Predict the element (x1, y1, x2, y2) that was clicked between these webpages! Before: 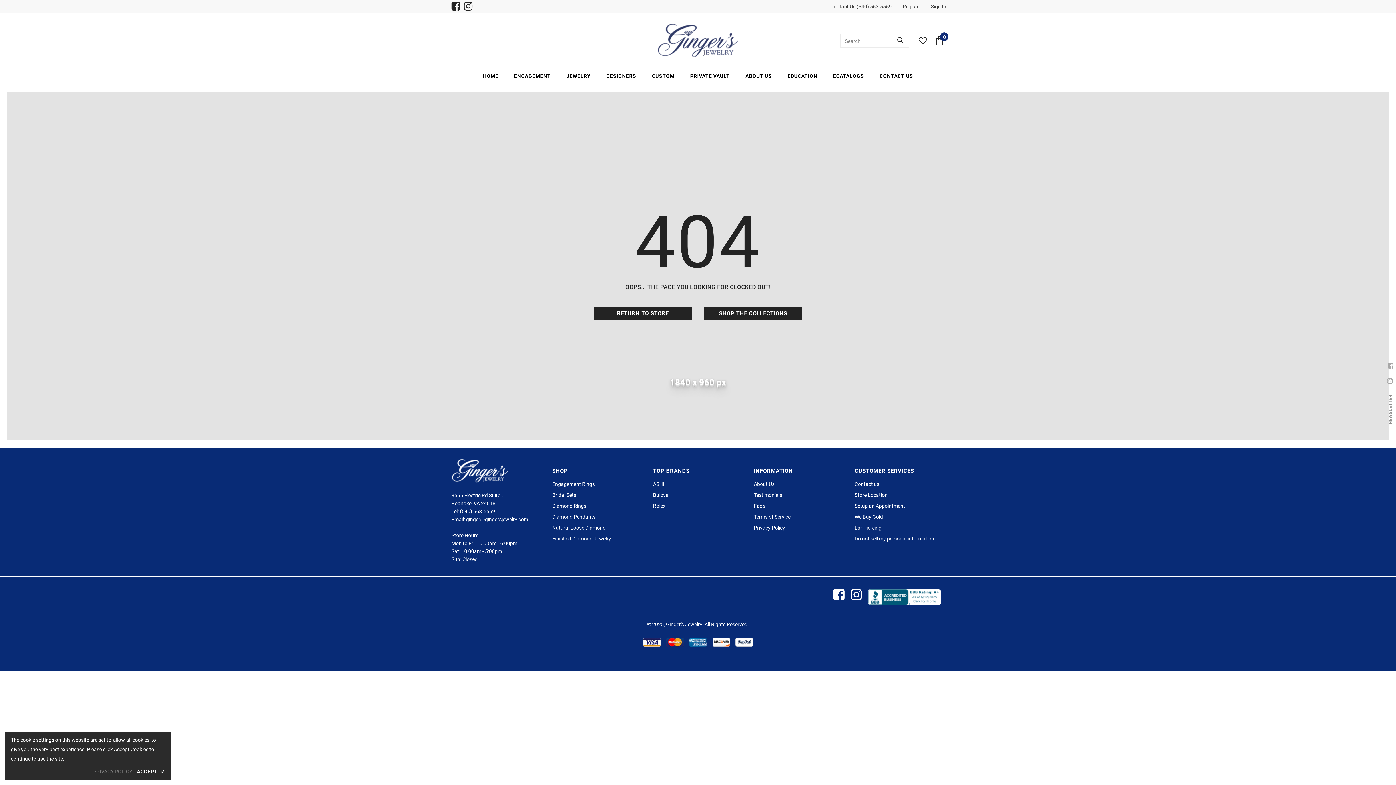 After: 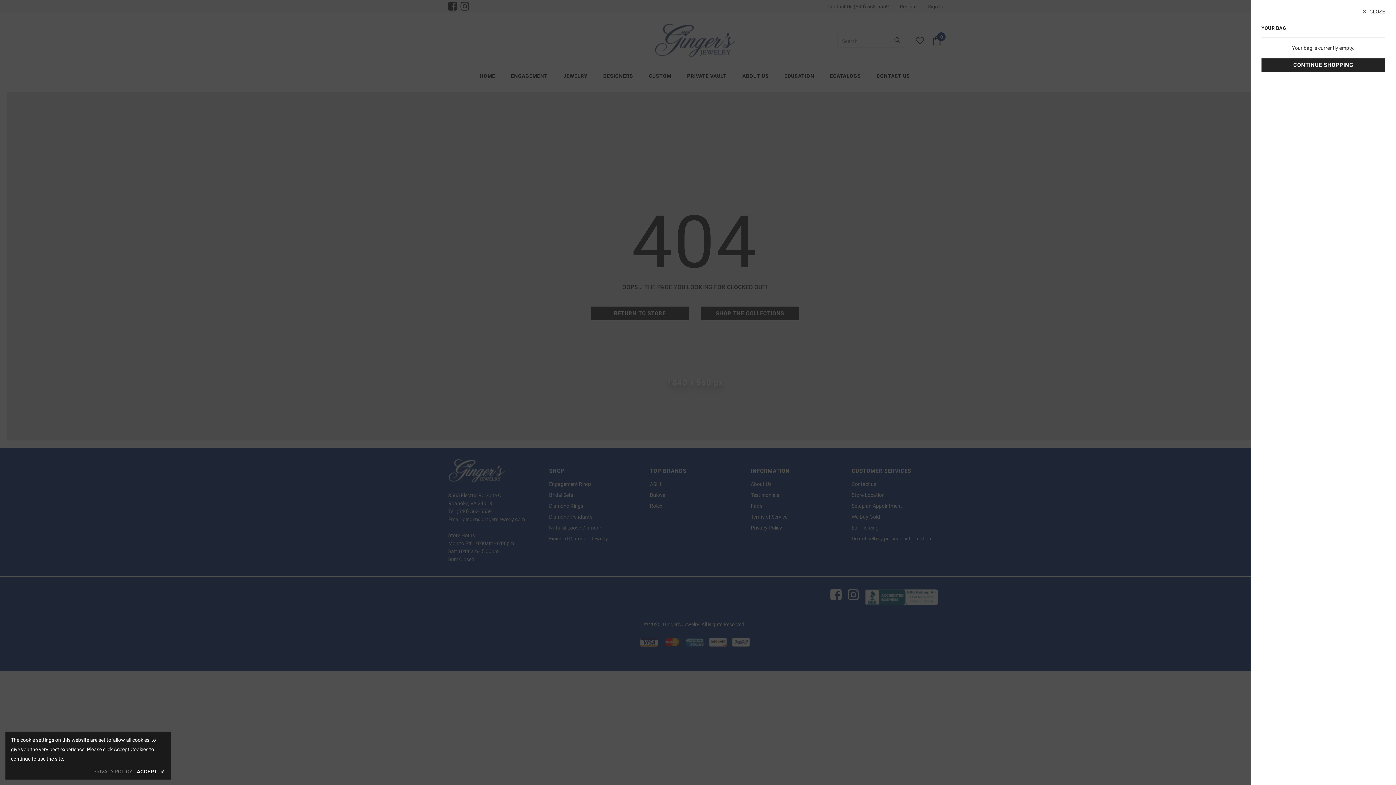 Action: bbox: (935, 35, 944, 45) label: 0